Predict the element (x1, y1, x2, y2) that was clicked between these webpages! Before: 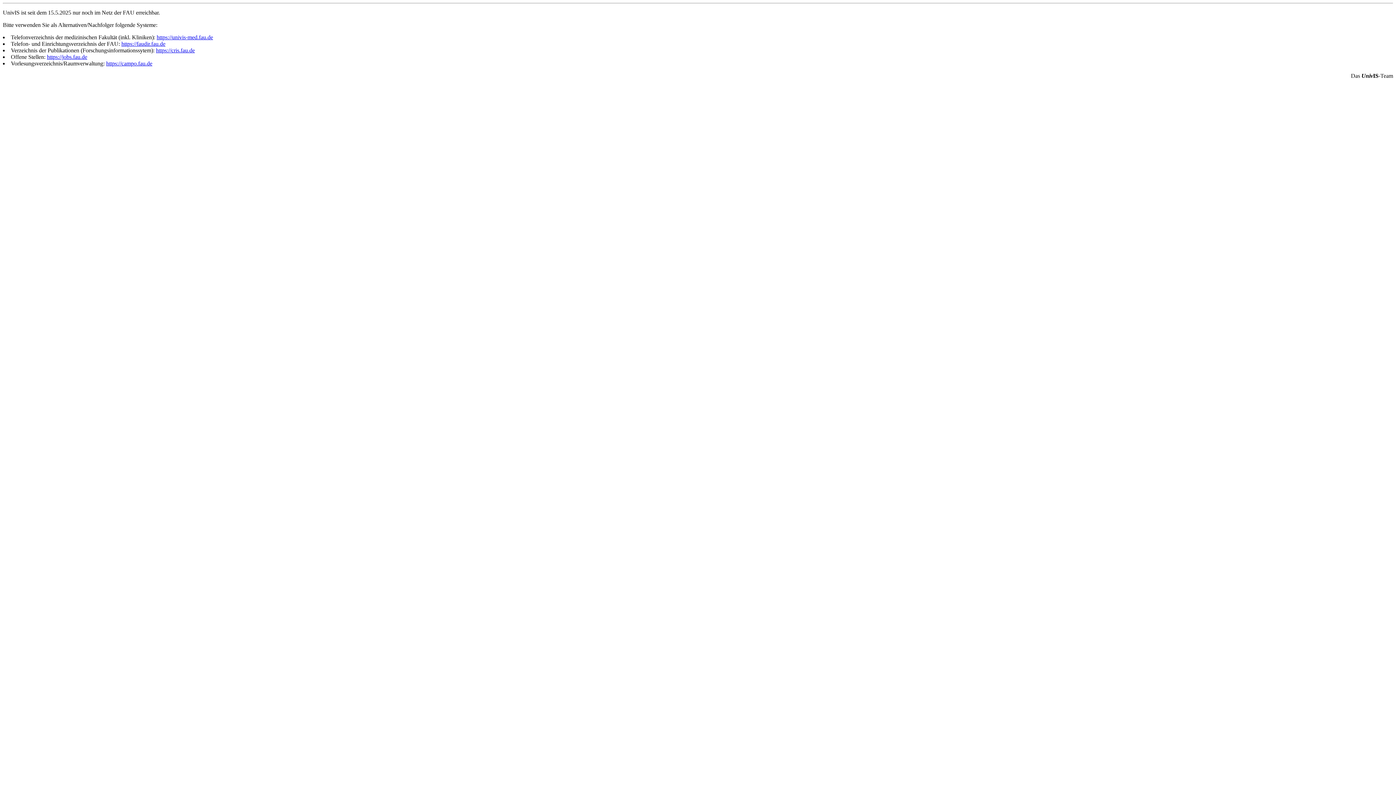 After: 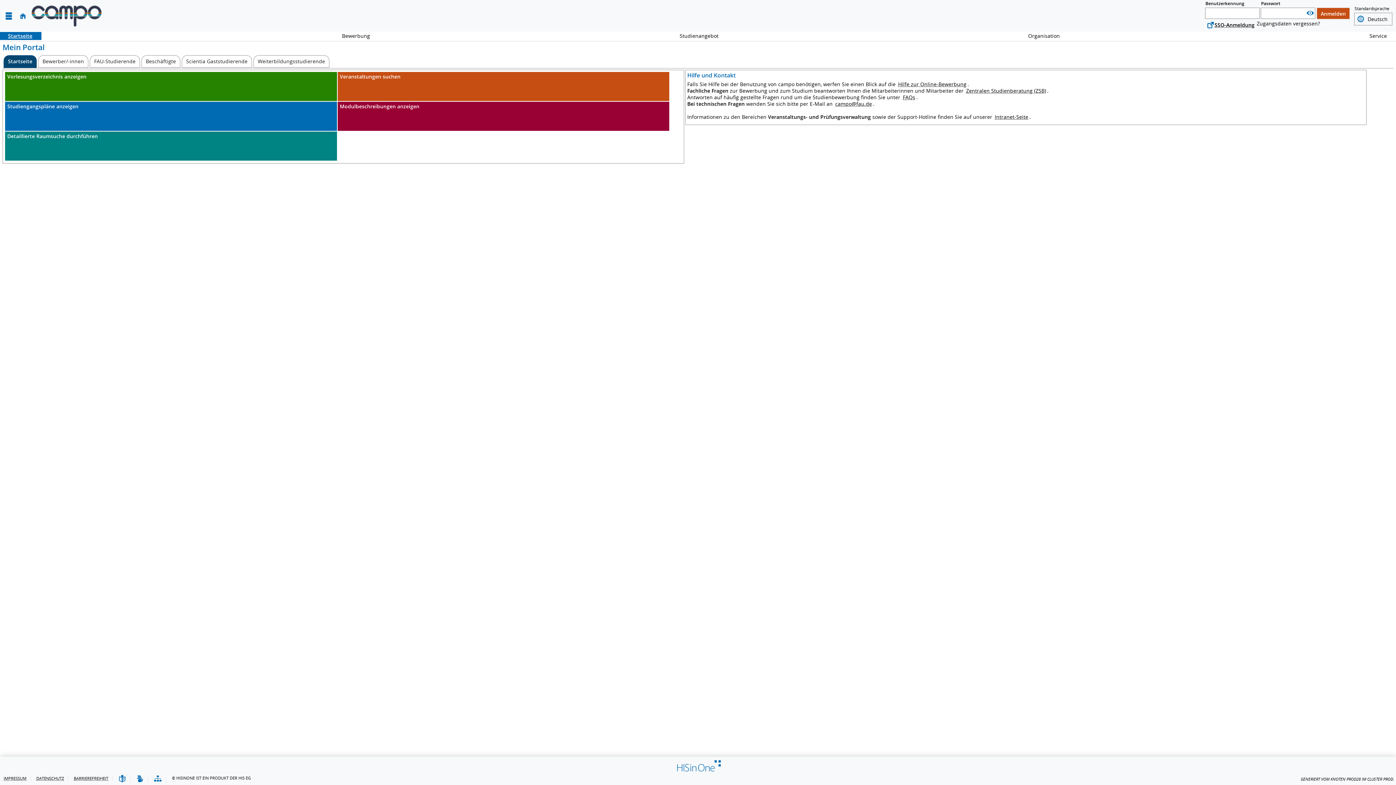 Action: label: https://campo.fau.de bbox: (106, 60, 152, 66)